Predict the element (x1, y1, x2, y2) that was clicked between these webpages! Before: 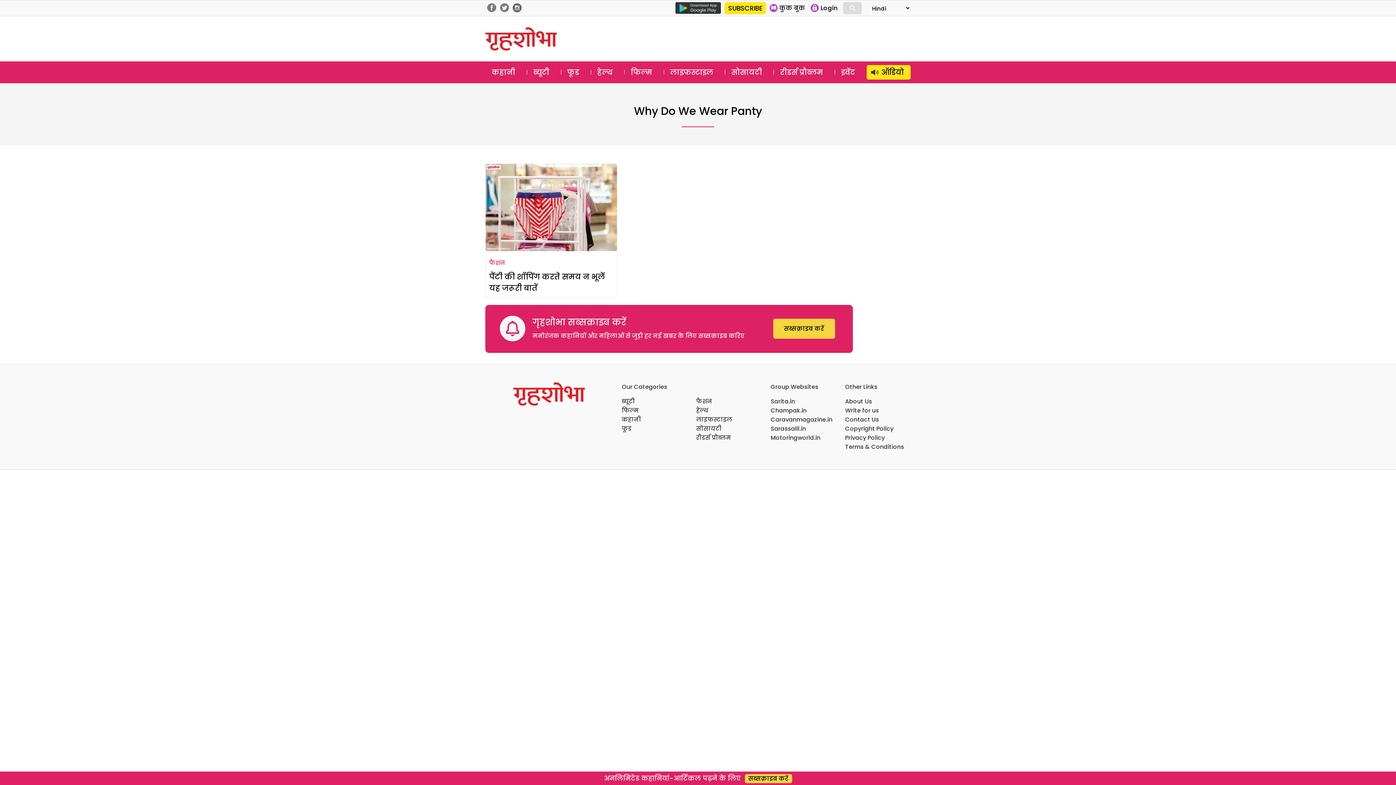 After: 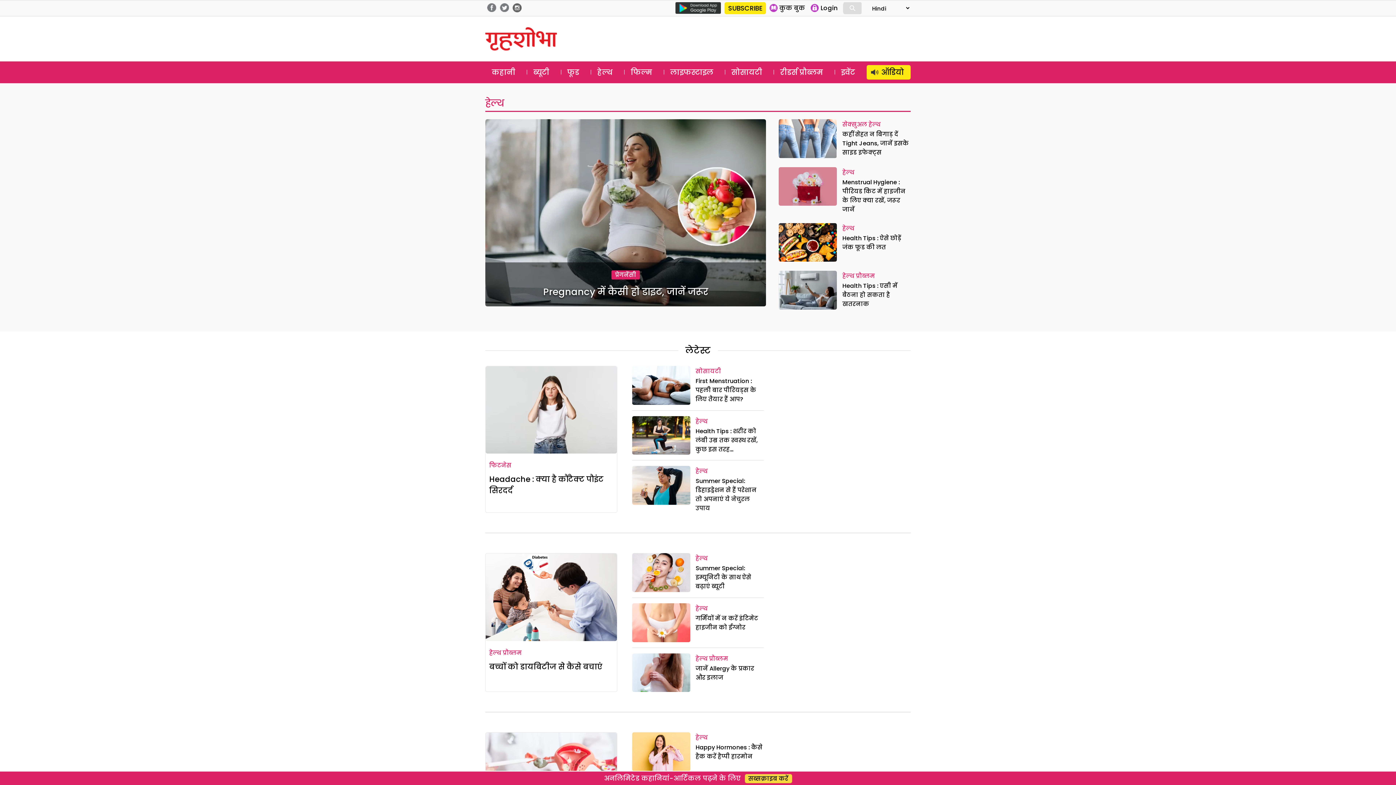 Action: bbox: (696, 406, 708, 415) label: हेल्थ